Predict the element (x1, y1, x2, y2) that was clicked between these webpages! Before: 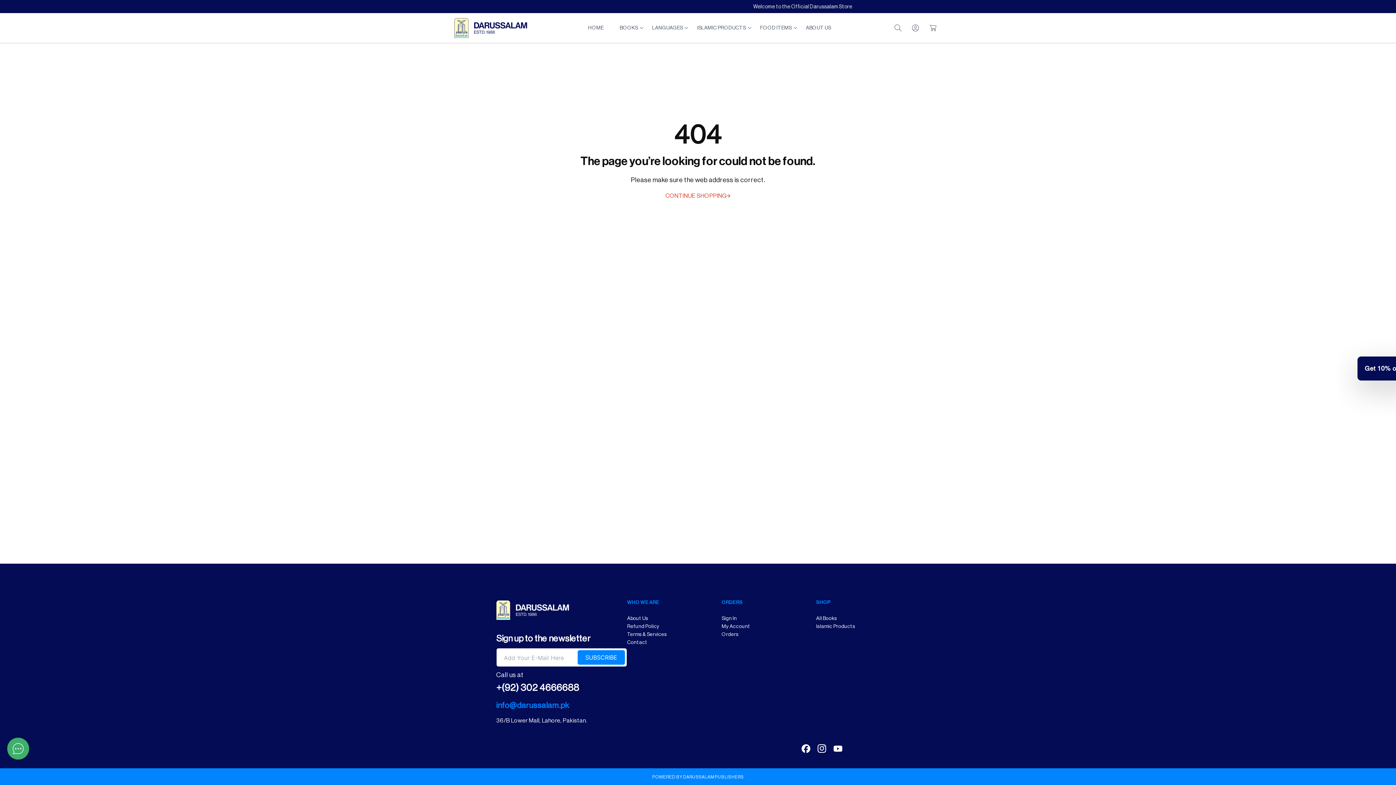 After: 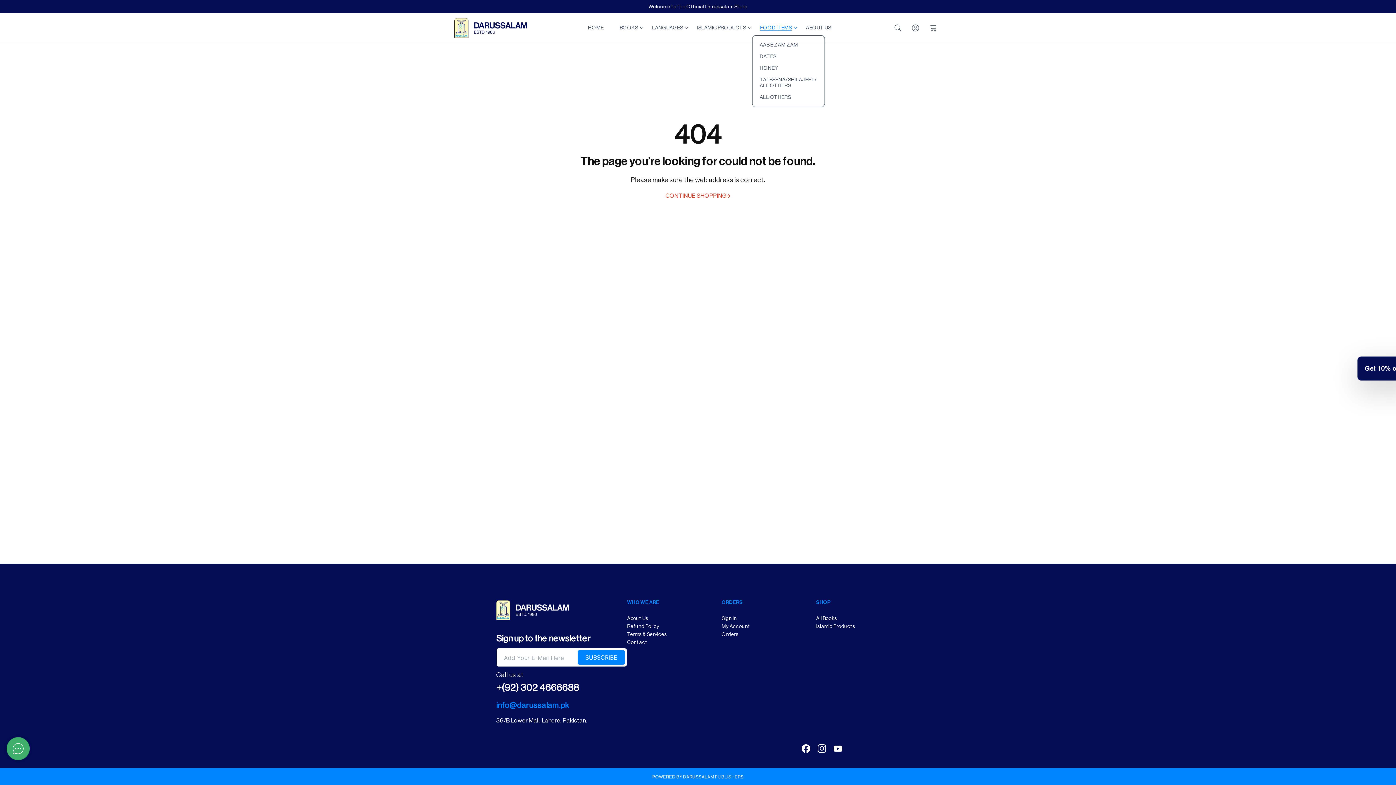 Action: bbox: (752, 20, 798, 35) label: FOOD ITEMS